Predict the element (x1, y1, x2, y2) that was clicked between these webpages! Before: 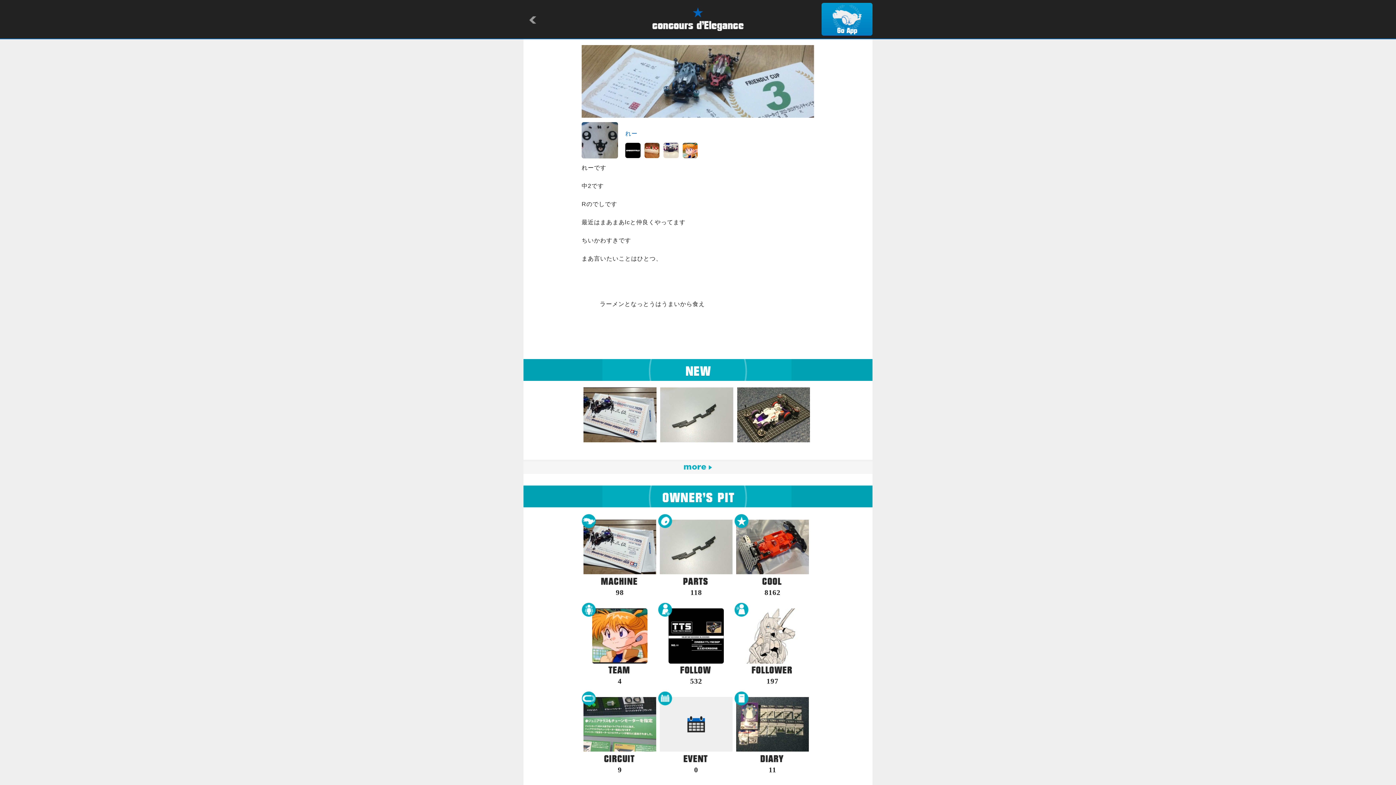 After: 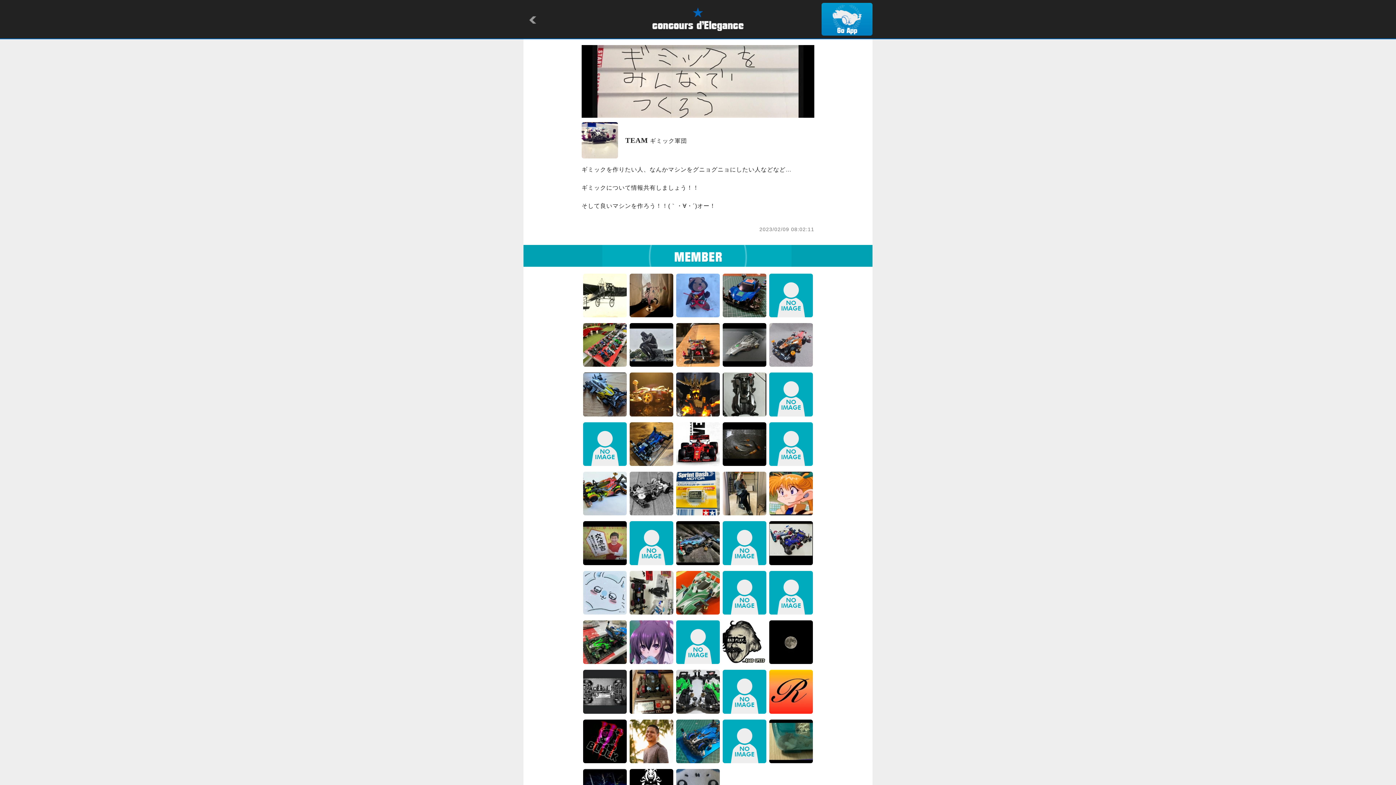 Action: bbox: (663, 152, 681, 158)